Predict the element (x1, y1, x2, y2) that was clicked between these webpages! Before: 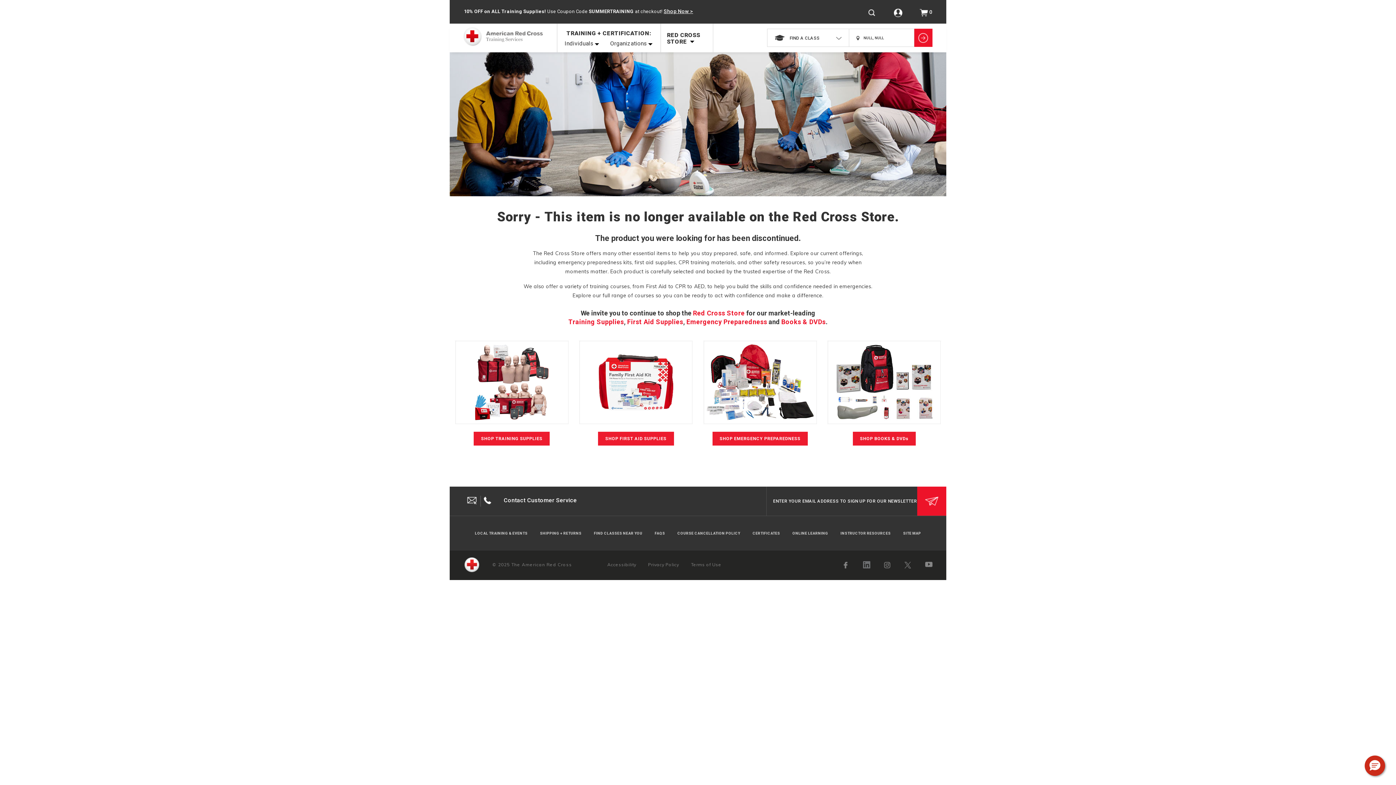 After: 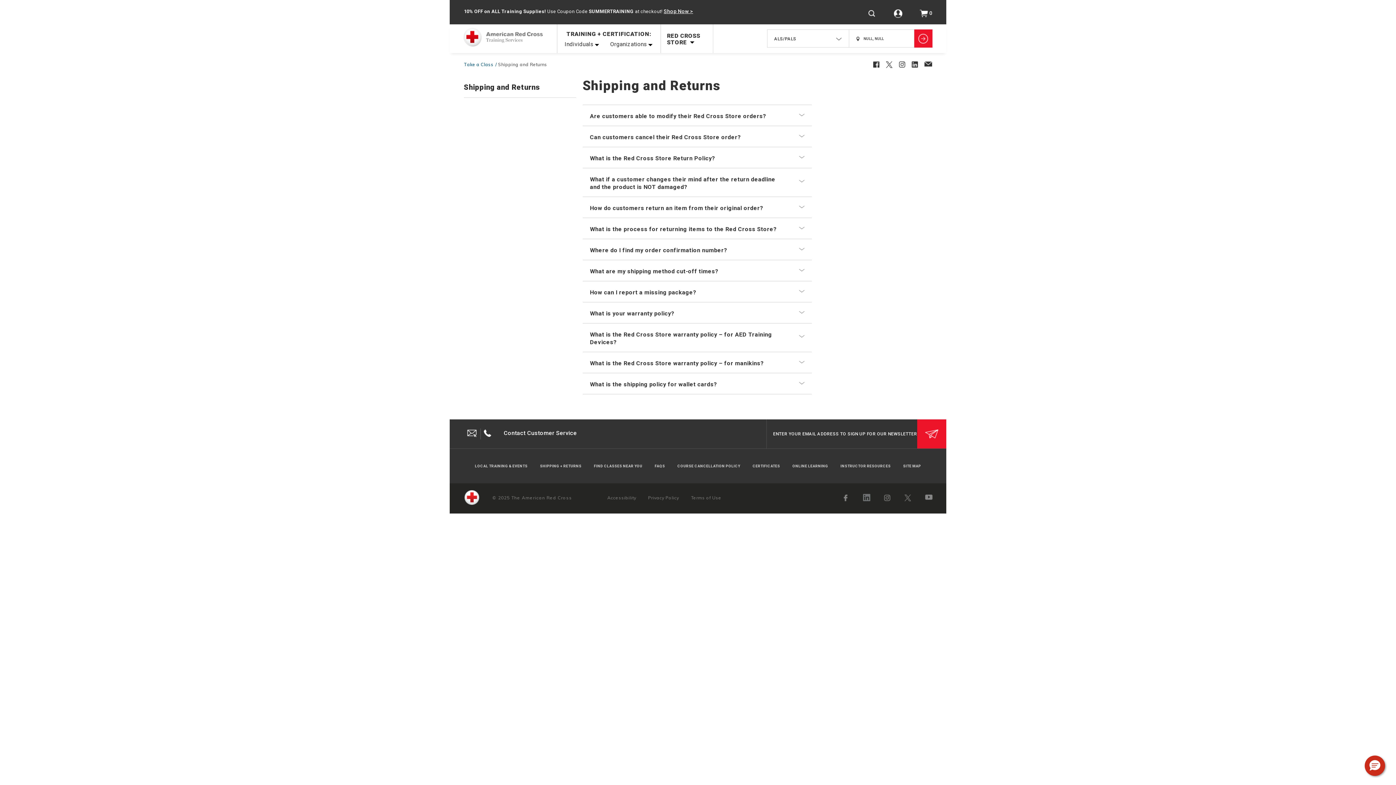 Action: bbox: (538, 531, 583, 535) label: SHIPPING + RETURNS